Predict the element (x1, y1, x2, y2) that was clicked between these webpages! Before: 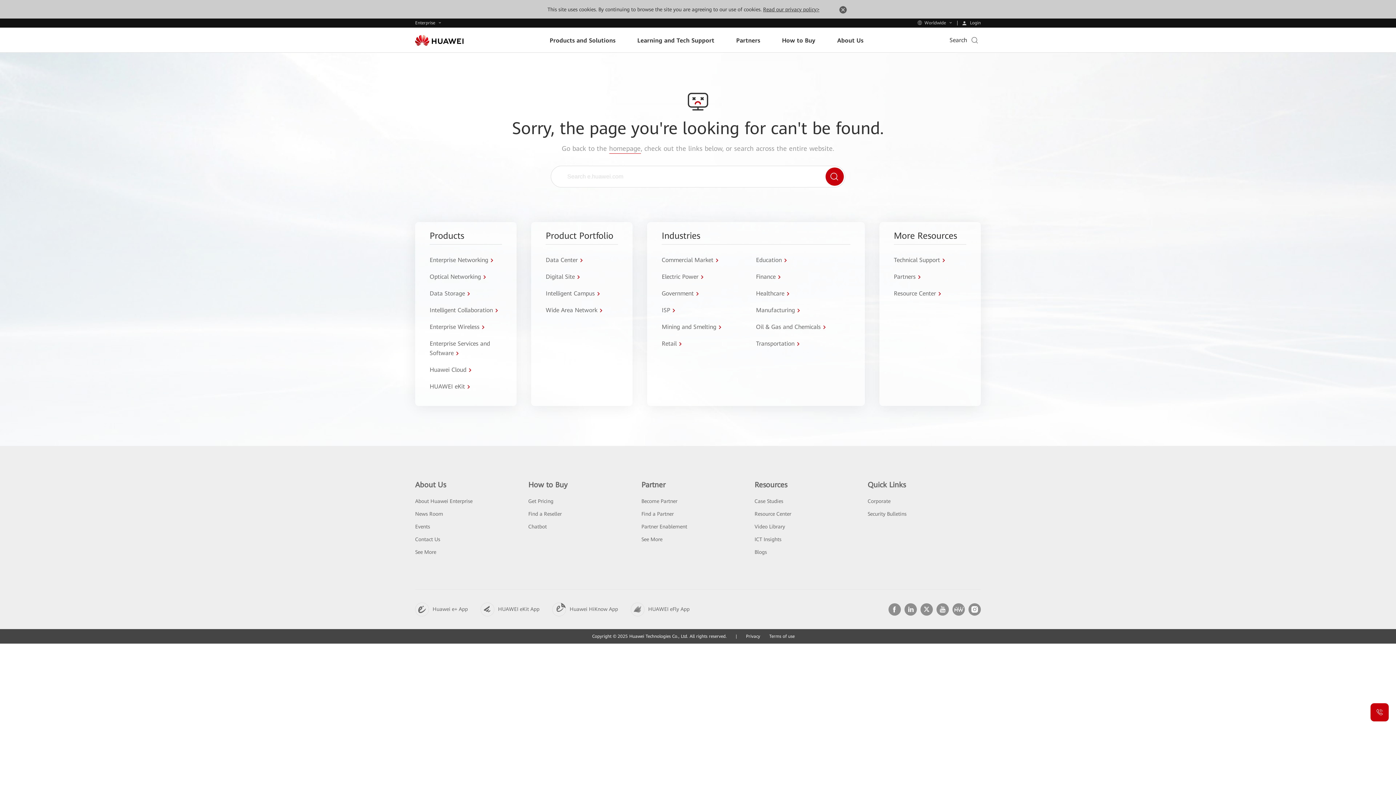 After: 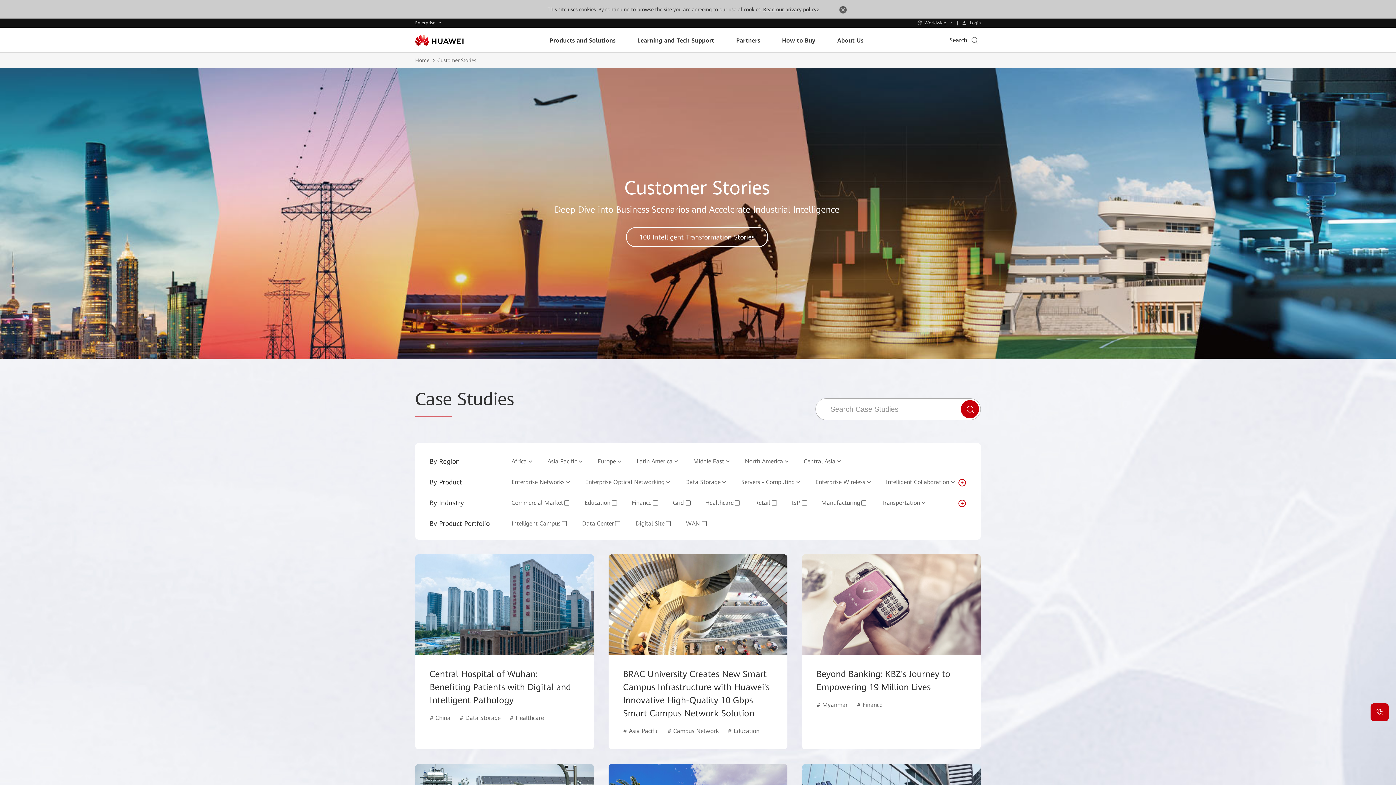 Action: bbox: (754, 498, 783, 504) label: Case Studies